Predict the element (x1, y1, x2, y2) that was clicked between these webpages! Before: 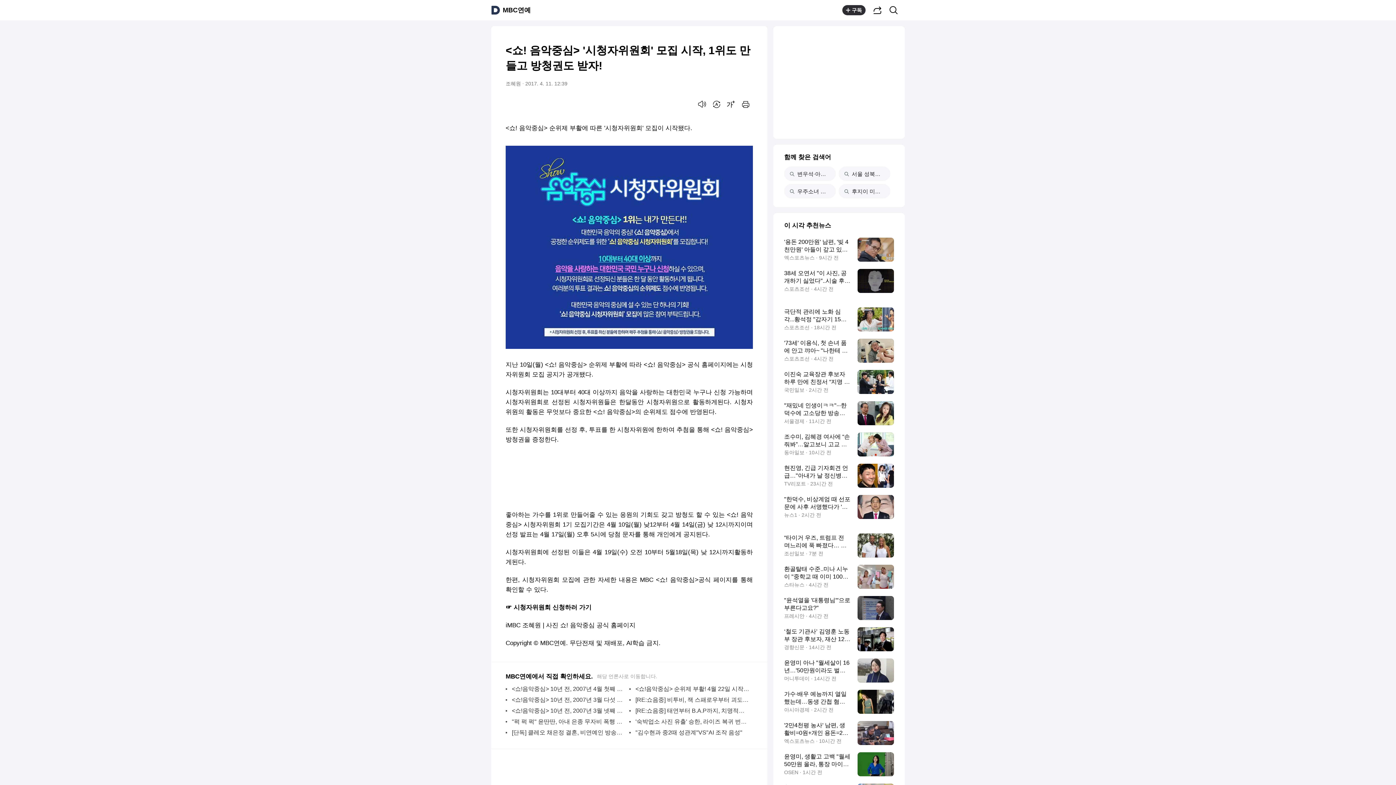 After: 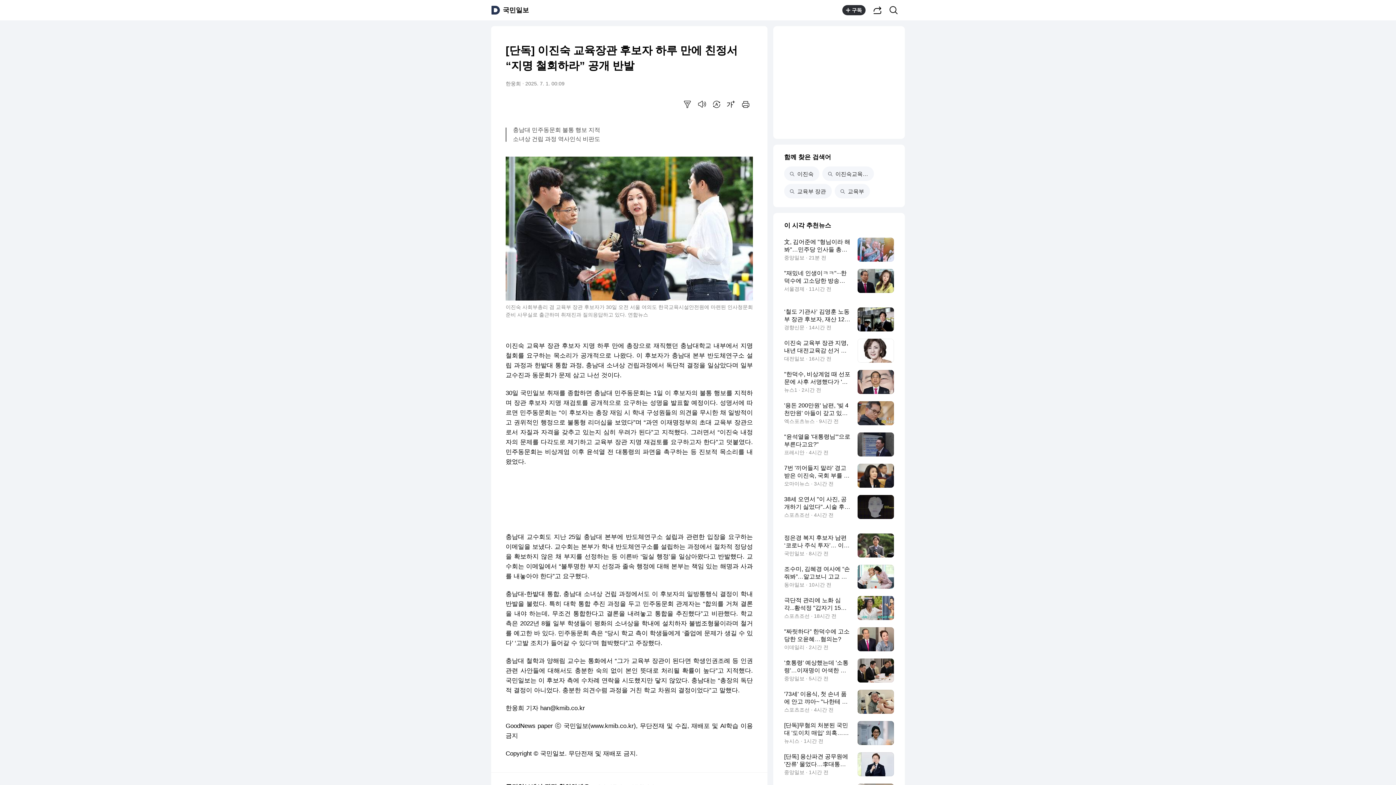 Action: bbox: (784, 370, 894, 394) label: 이진숙 교육장관 후보자 하루 만에 친정서 “지명 철회하라” 공개 반발
국민일보 · 2시간 전